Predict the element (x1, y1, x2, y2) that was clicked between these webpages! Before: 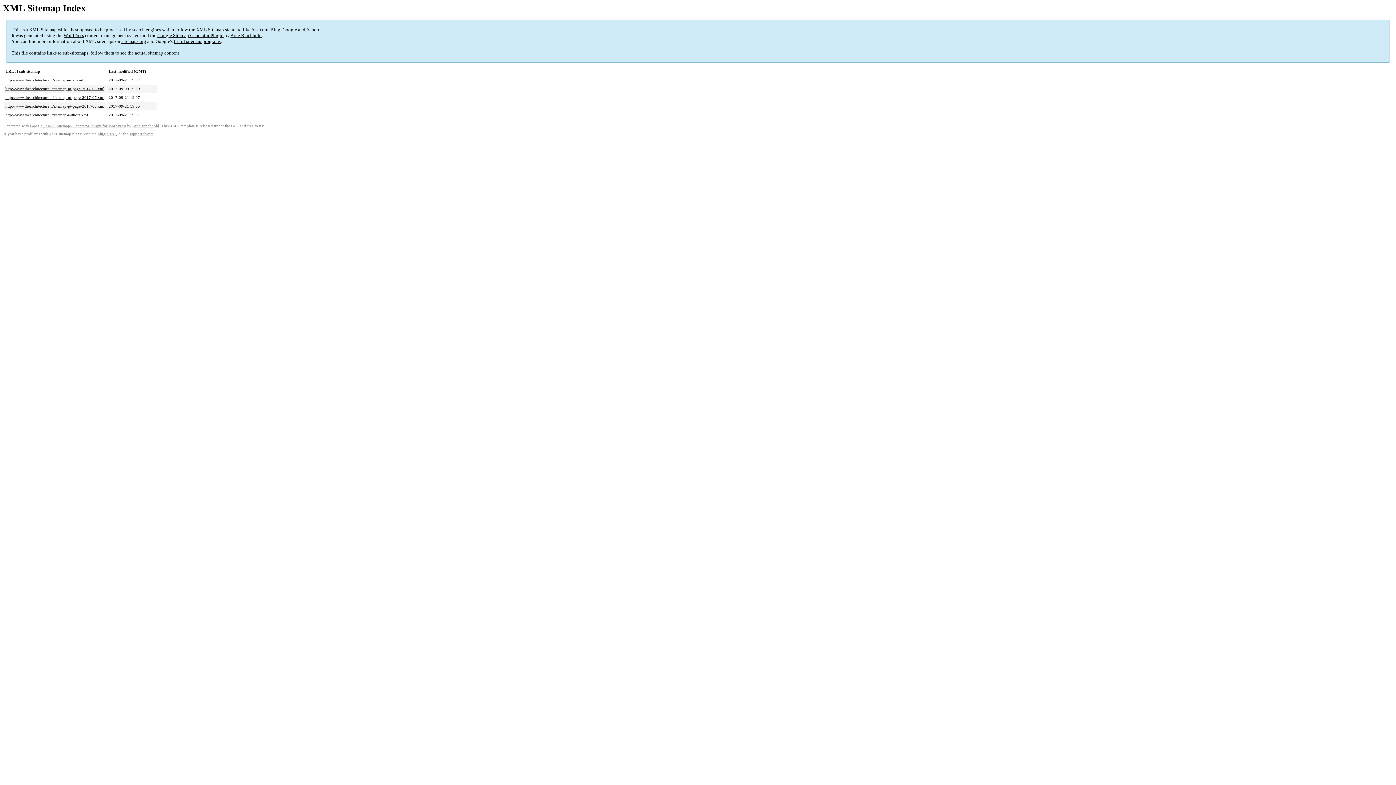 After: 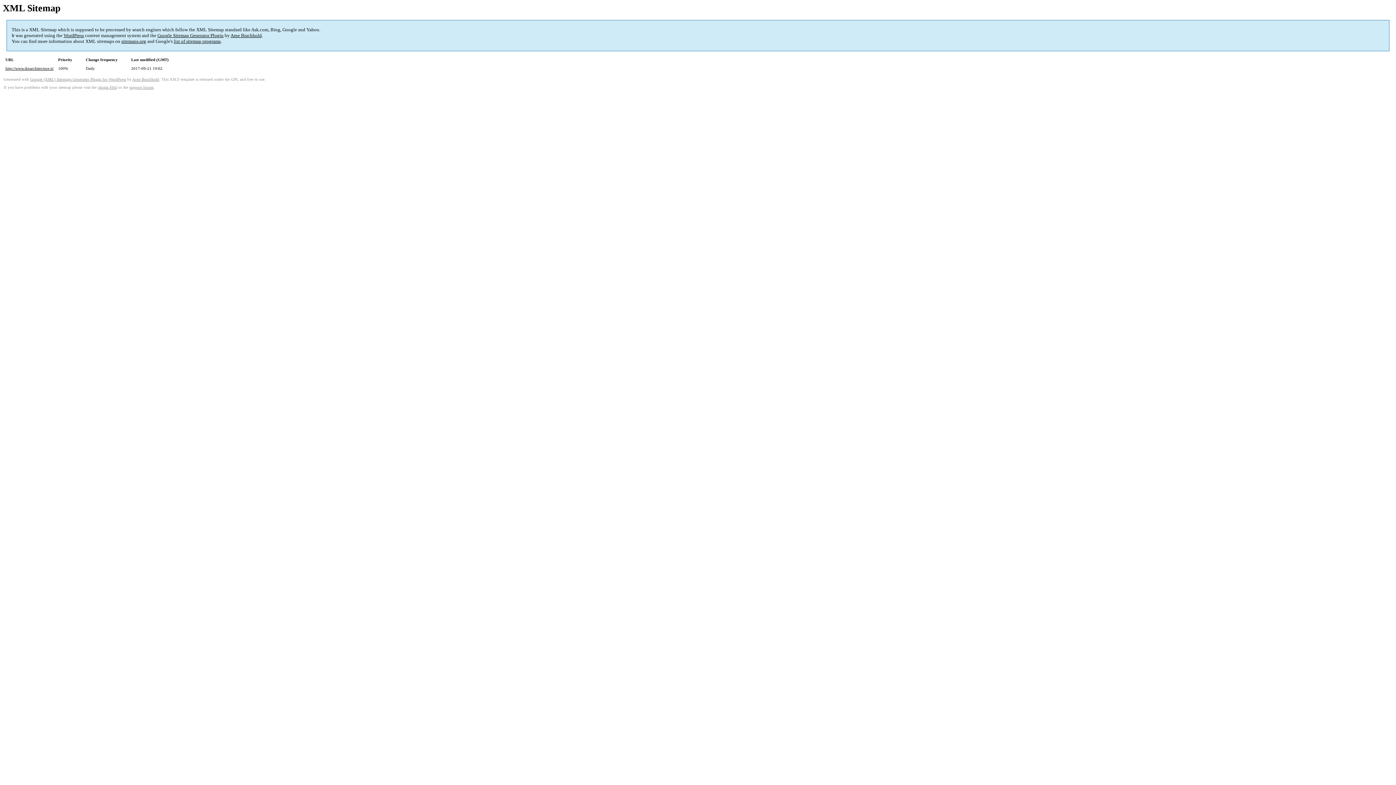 Action: bbox: (5, 77, 83, 82) label: http://www.thearchitecture.it/sitemap-misc.xml